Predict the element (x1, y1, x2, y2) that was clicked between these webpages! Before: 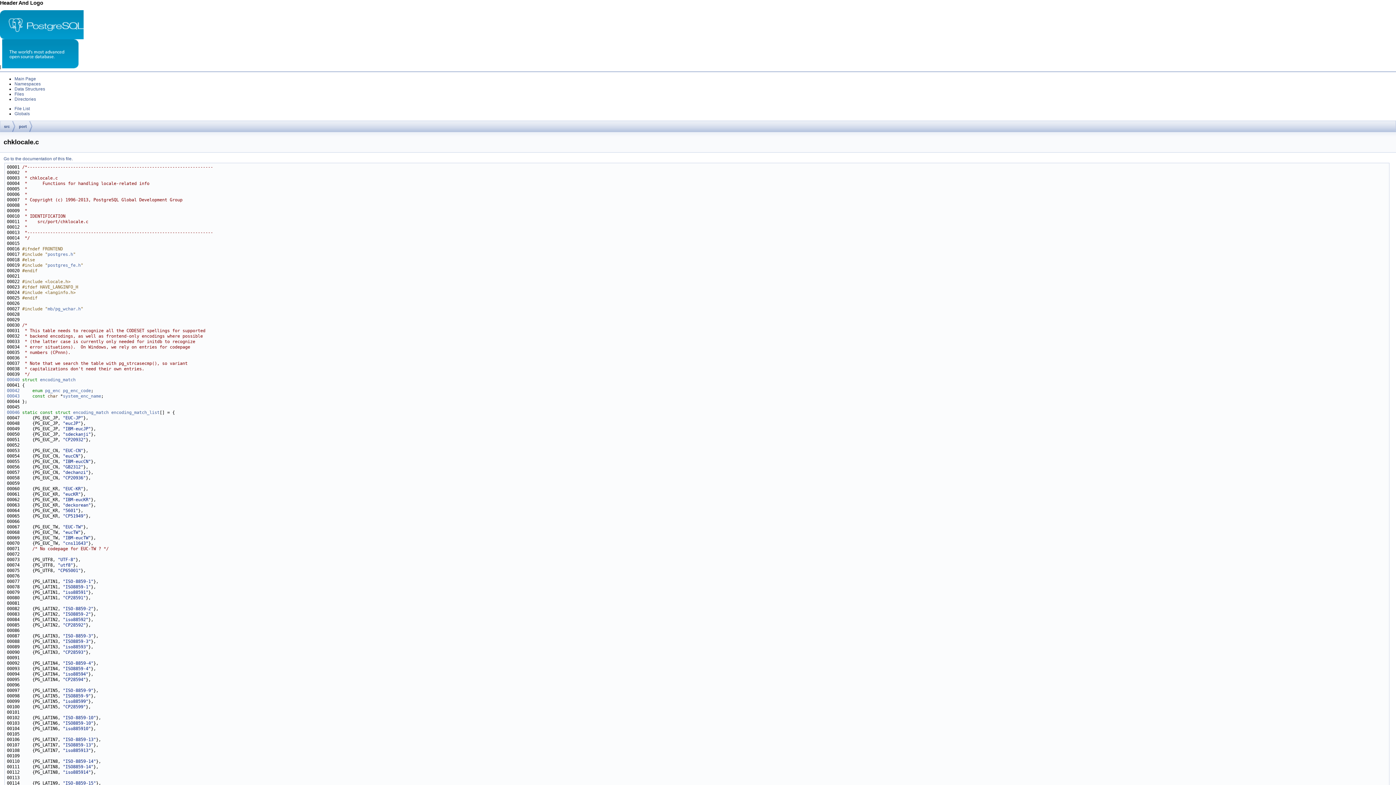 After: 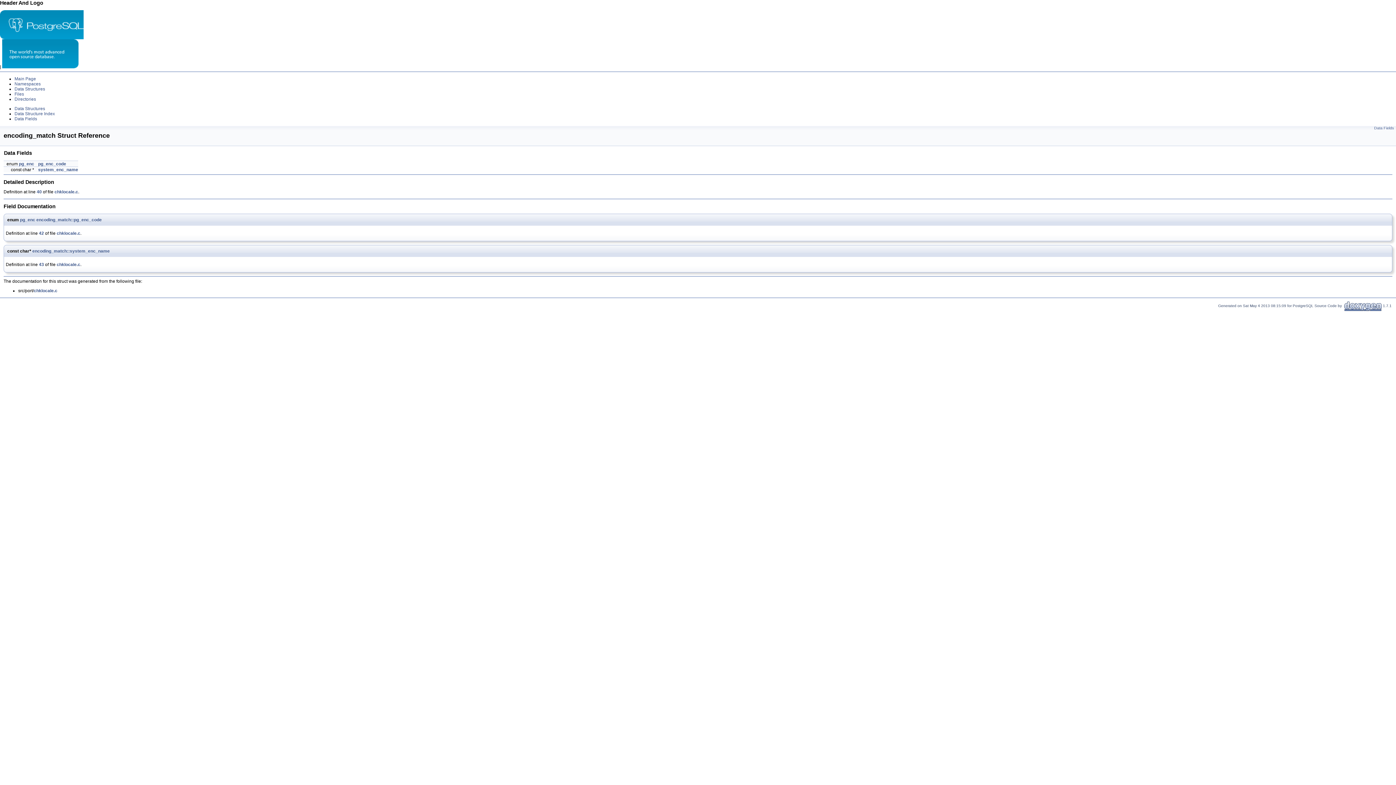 Action: bbox: (62, 393, 101, 398) label: system_enc_name